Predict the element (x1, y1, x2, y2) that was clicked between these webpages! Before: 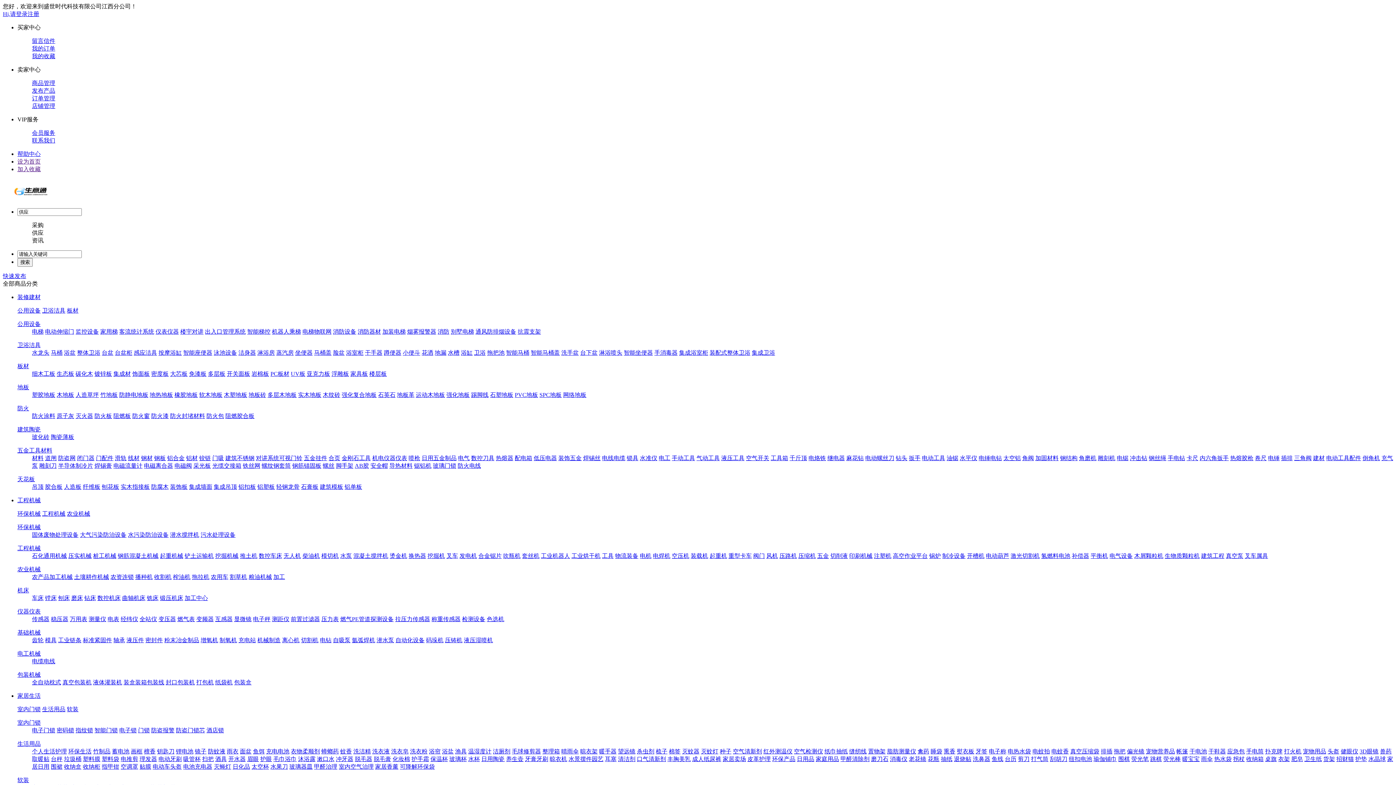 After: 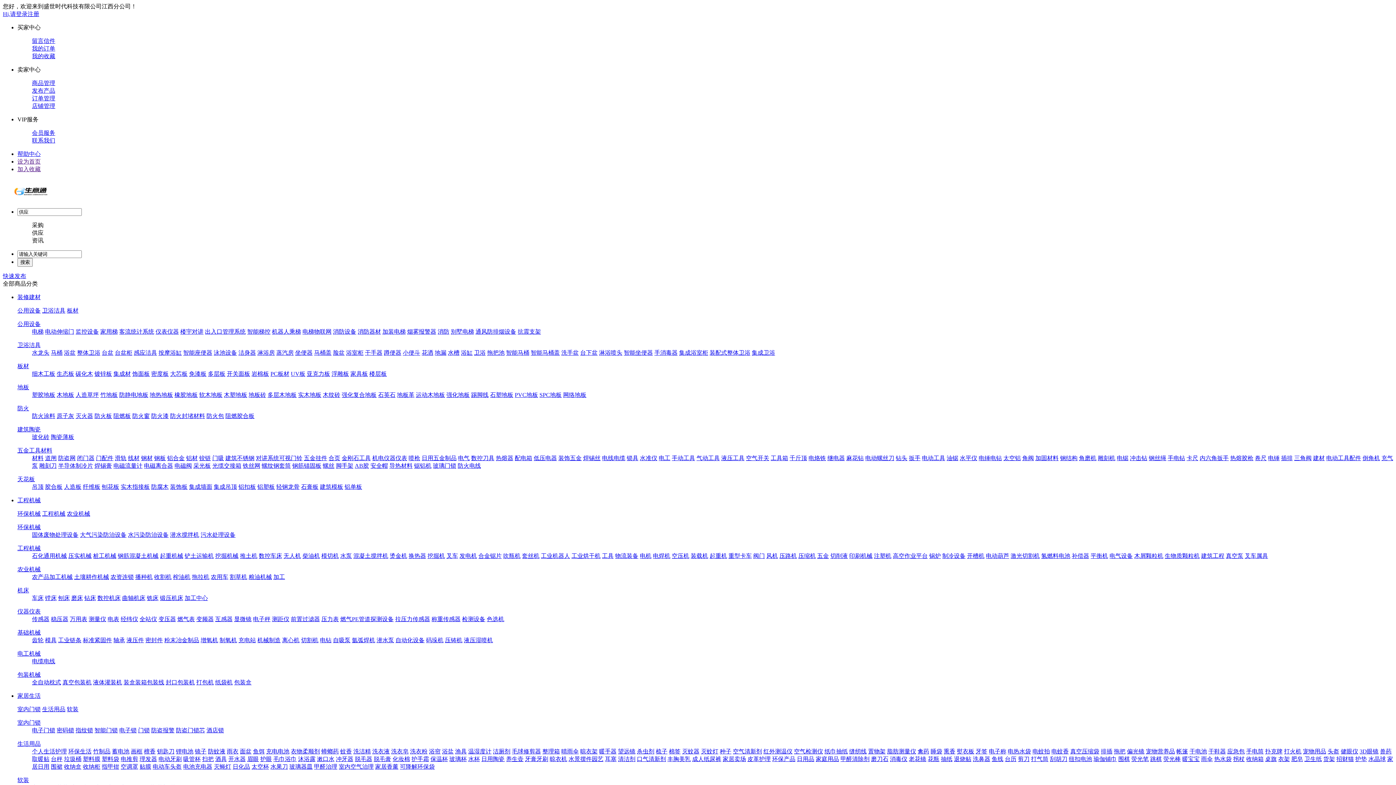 Action: label: 可降解环保袋 bbox: (400, 764, 434, 770)